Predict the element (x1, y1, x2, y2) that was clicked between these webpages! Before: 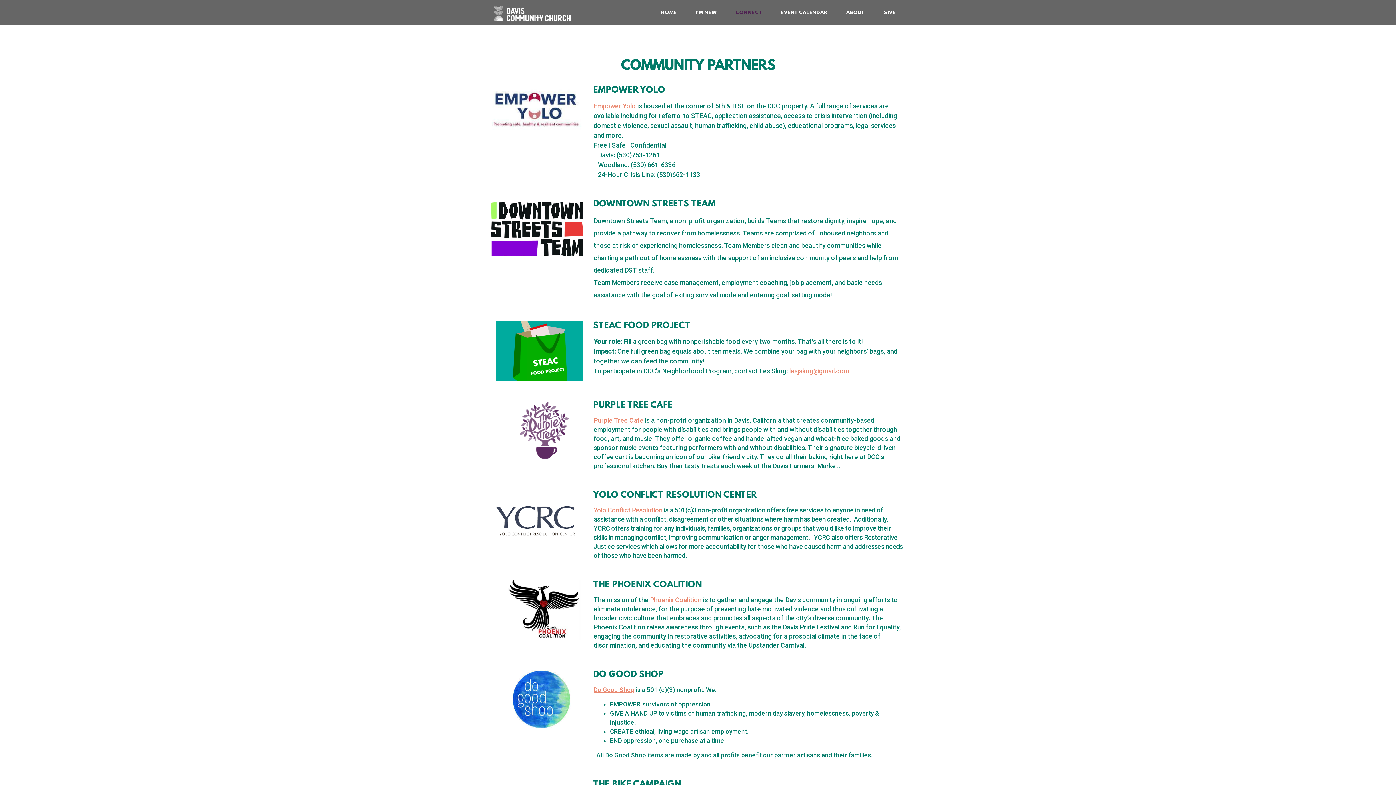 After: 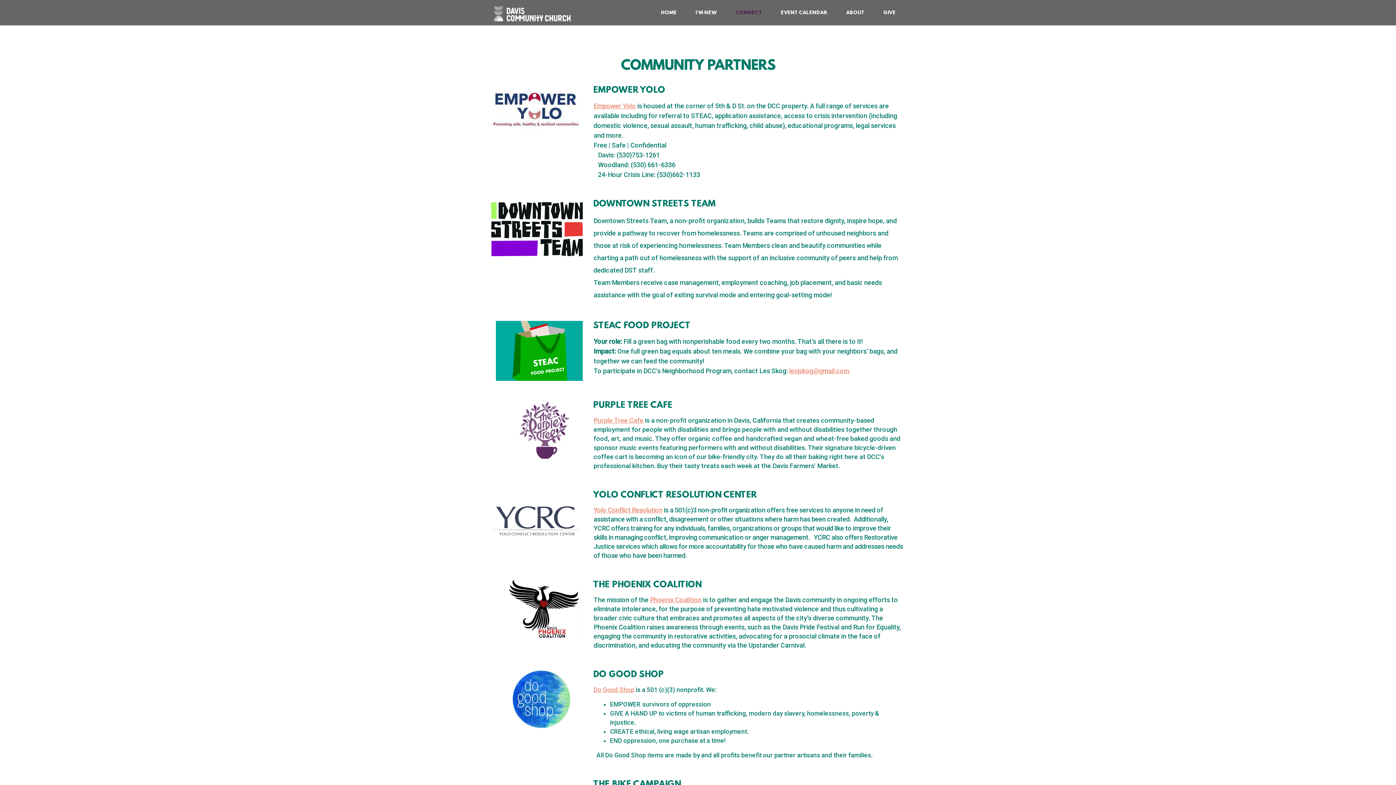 Action: bbox: (490, 199, 582, 259)